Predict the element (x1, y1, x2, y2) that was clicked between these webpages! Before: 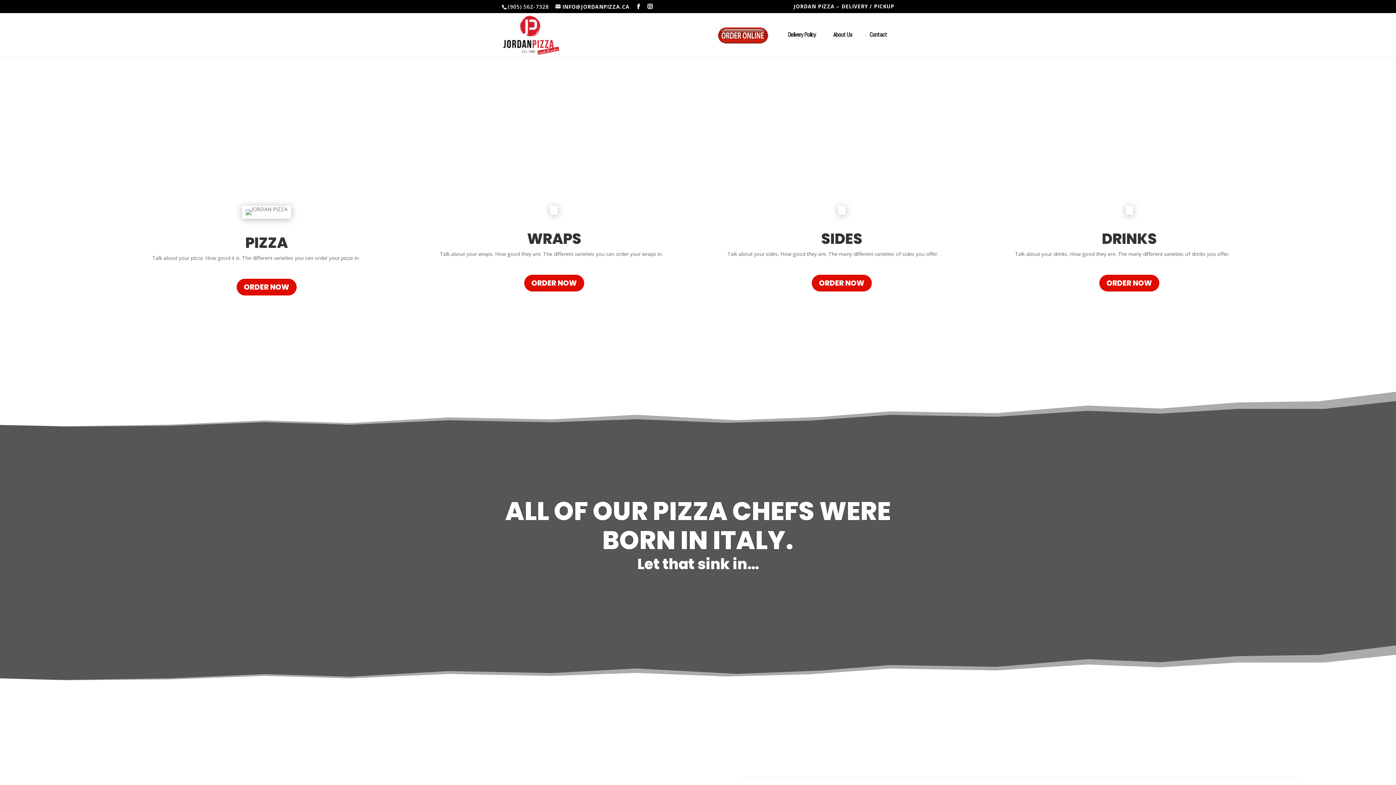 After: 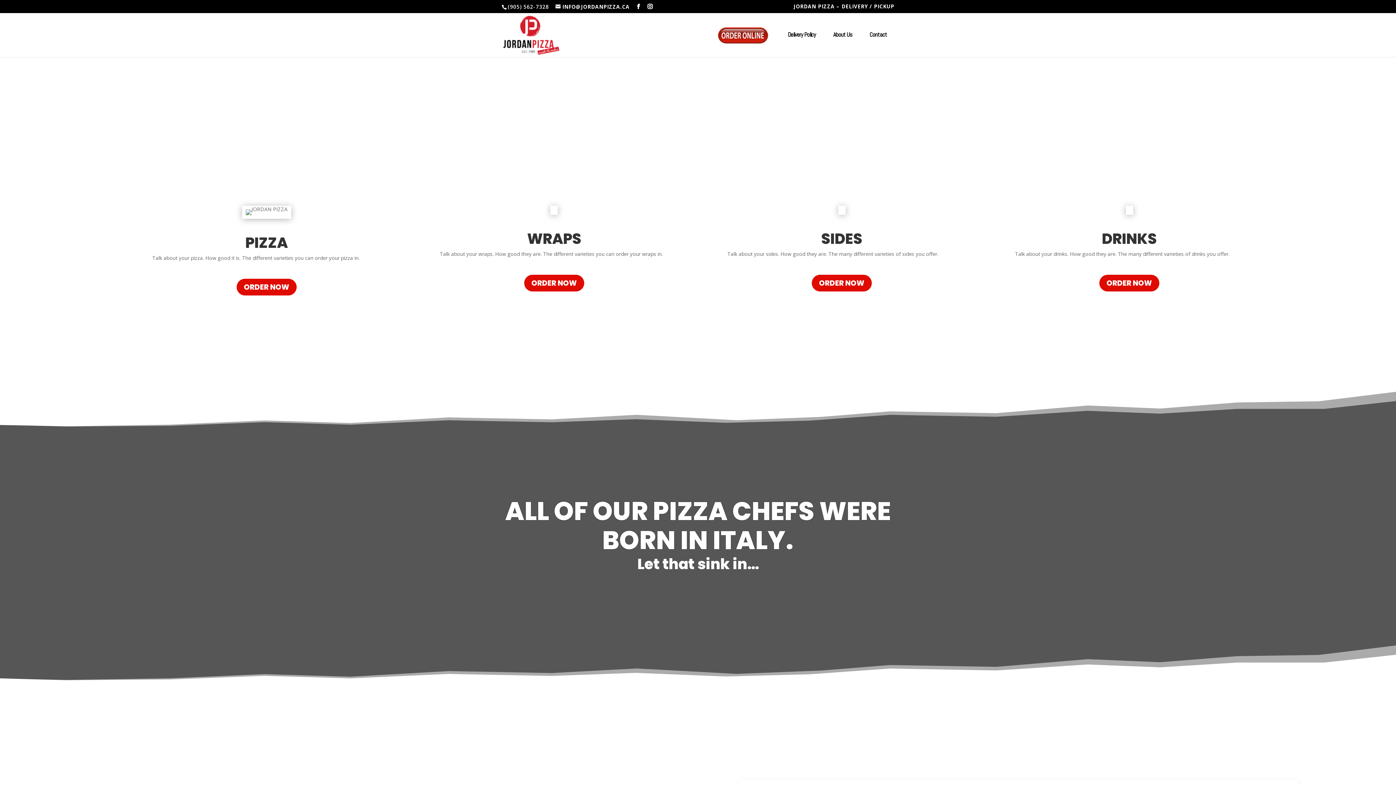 Action: bbox: (524, 274, 584, 291) label: ORDER NOW